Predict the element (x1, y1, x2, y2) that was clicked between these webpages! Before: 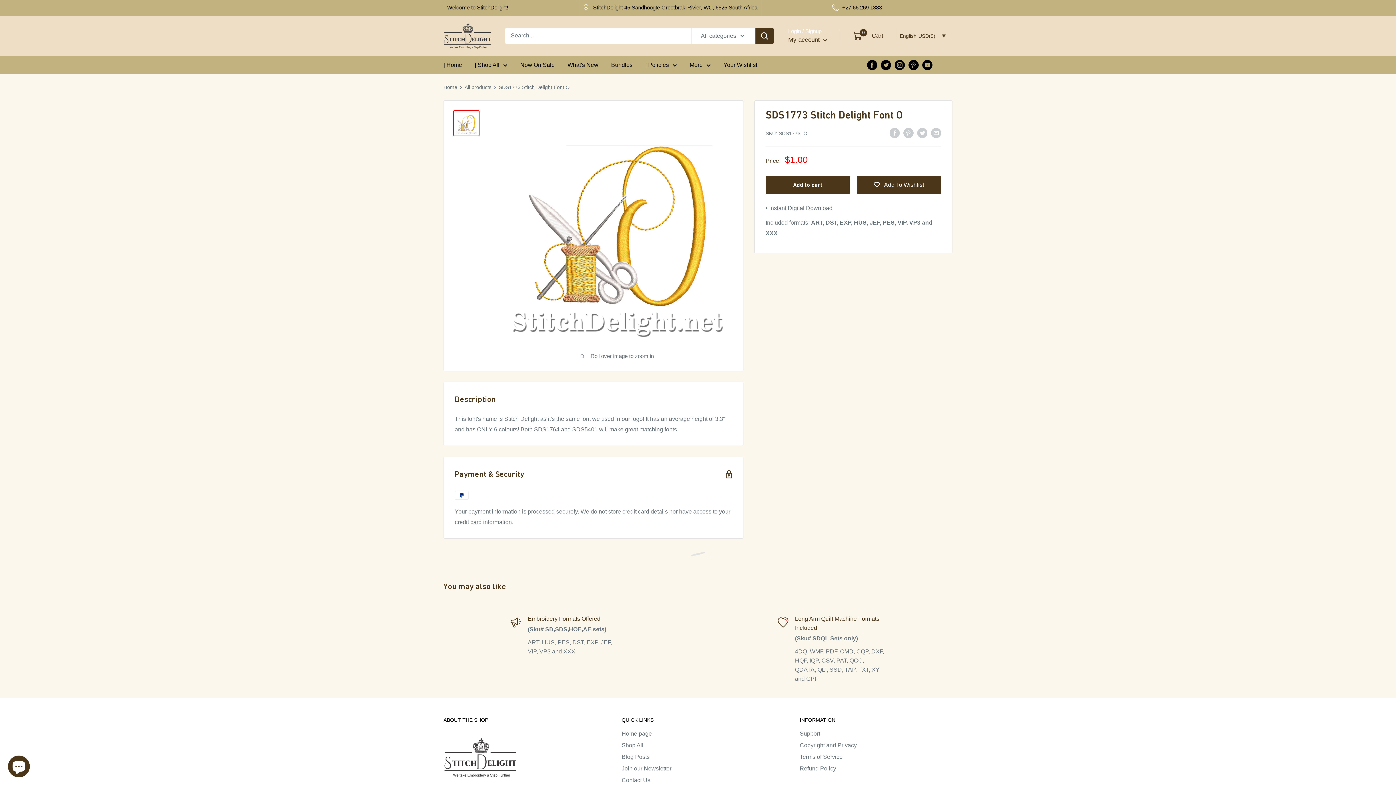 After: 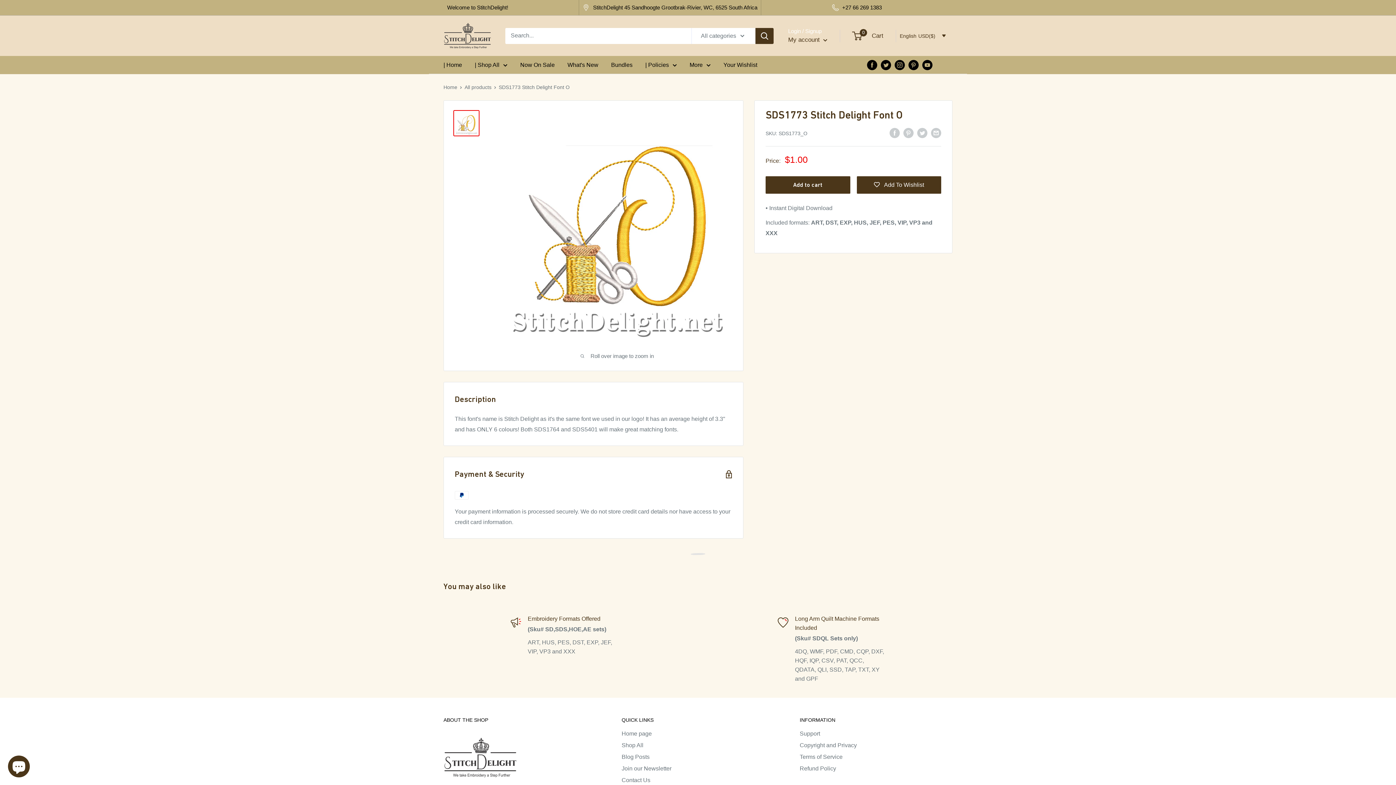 Action: label: +27 66 269 1383 bbox: (832, 2, 882, 12)